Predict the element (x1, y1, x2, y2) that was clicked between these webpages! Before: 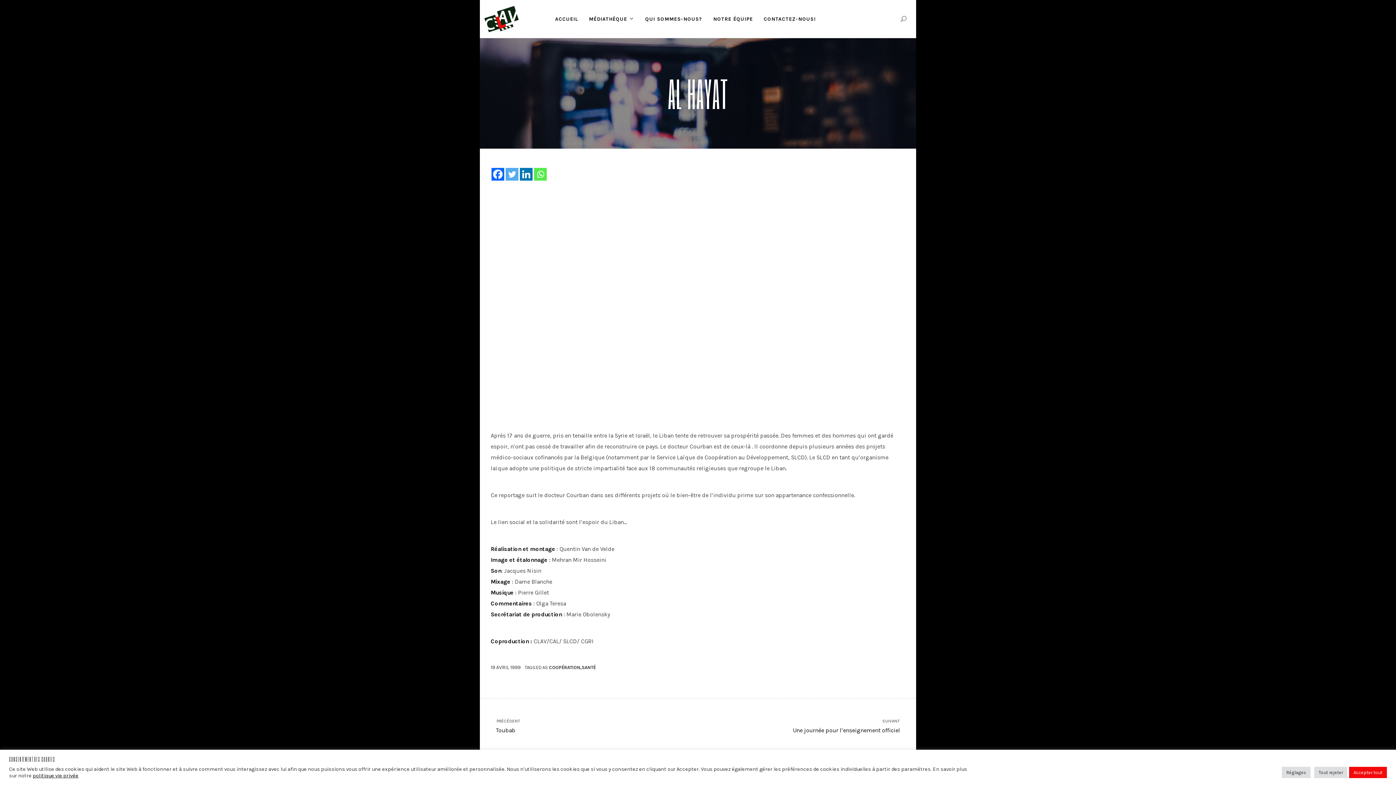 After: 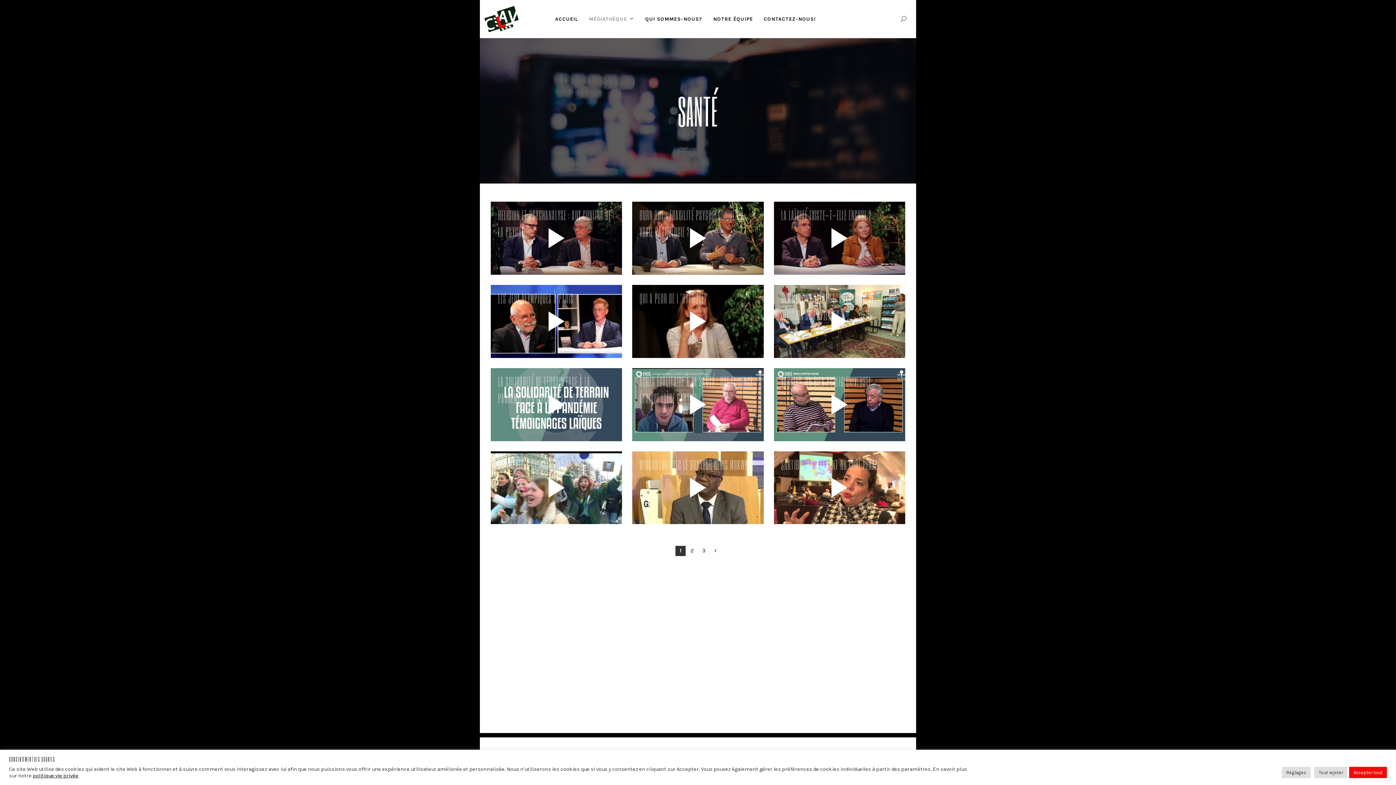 Action: bbox: (581, 665, 596, 670) label: SANTÉ